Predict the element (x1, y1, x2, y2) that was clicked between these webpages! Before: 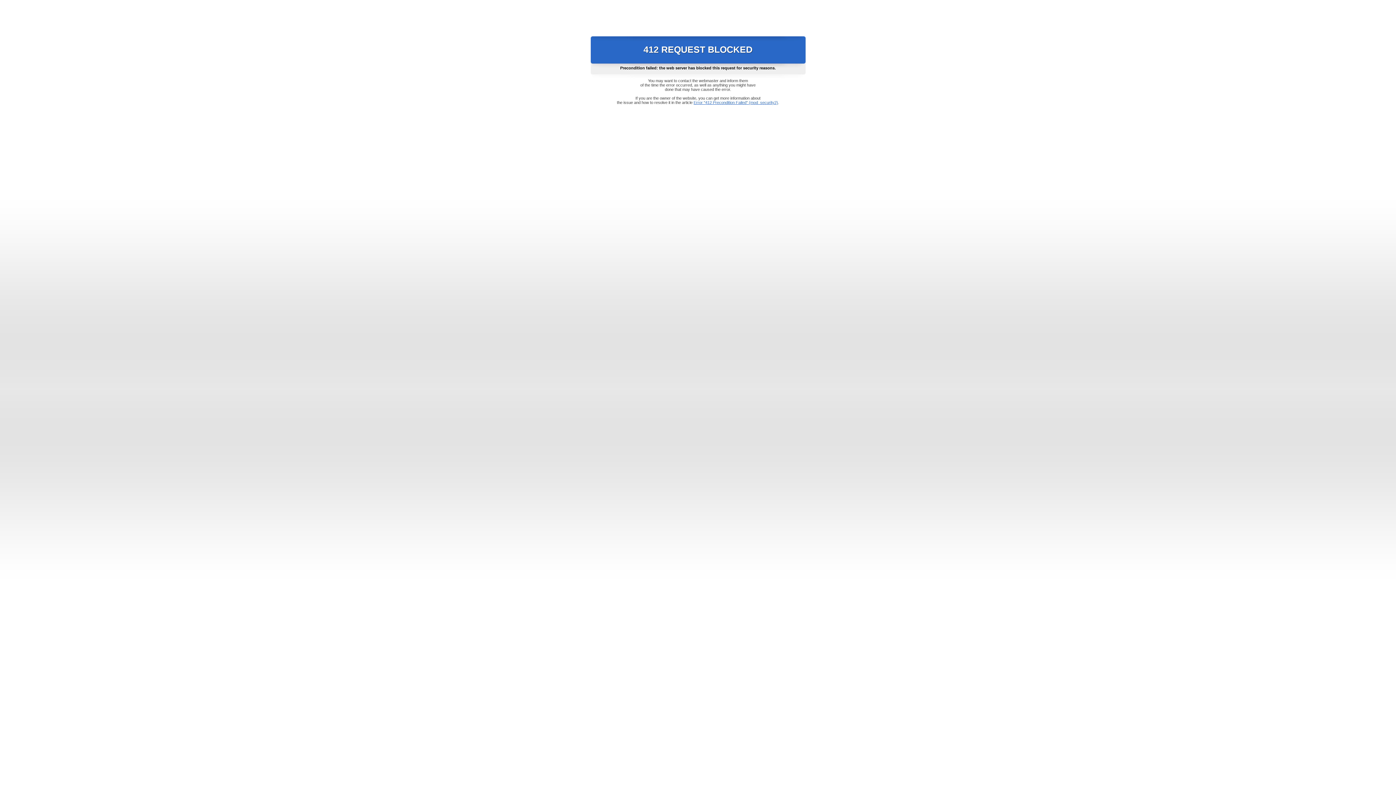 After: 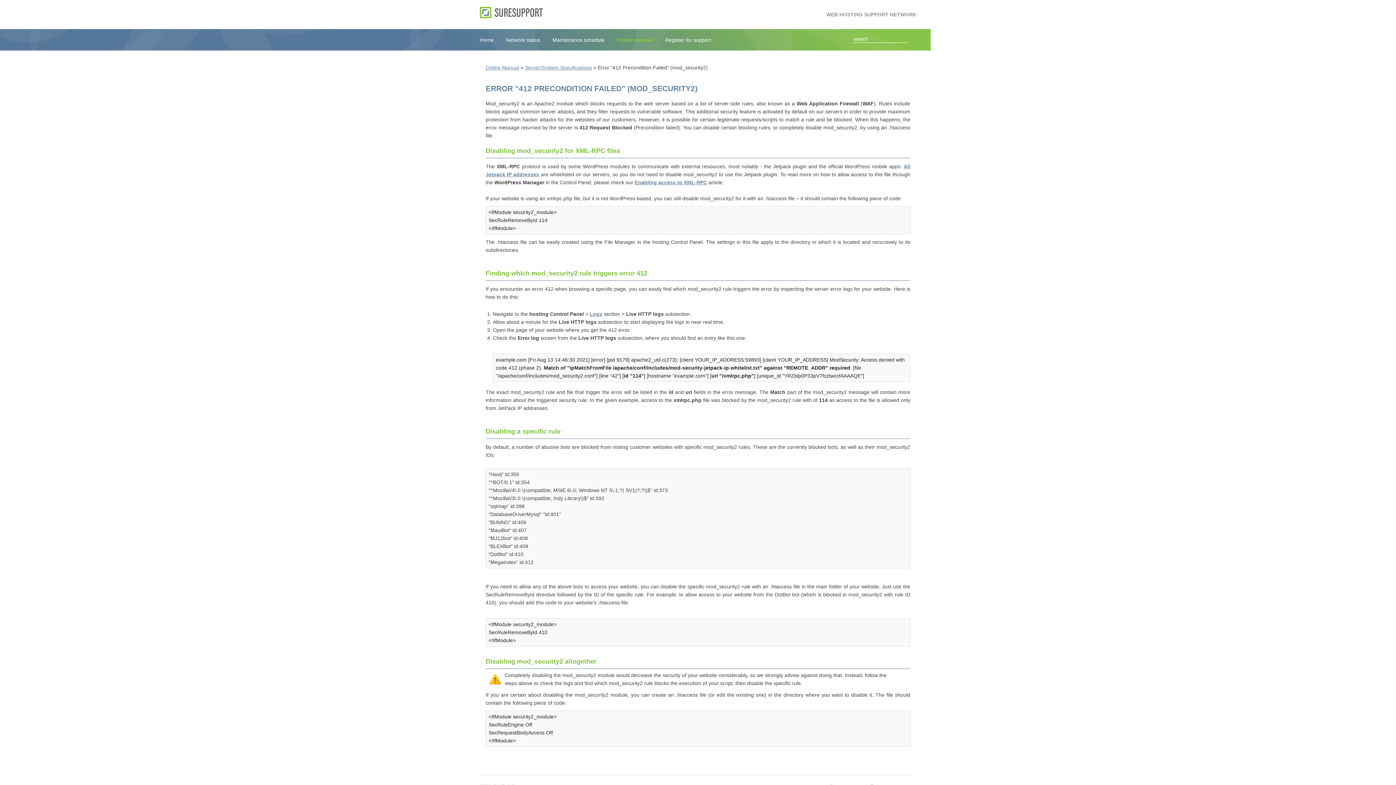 Action: bbox: (693, 100, 778, 104) label: Error "412 Precondition Failed" (mod_security2)